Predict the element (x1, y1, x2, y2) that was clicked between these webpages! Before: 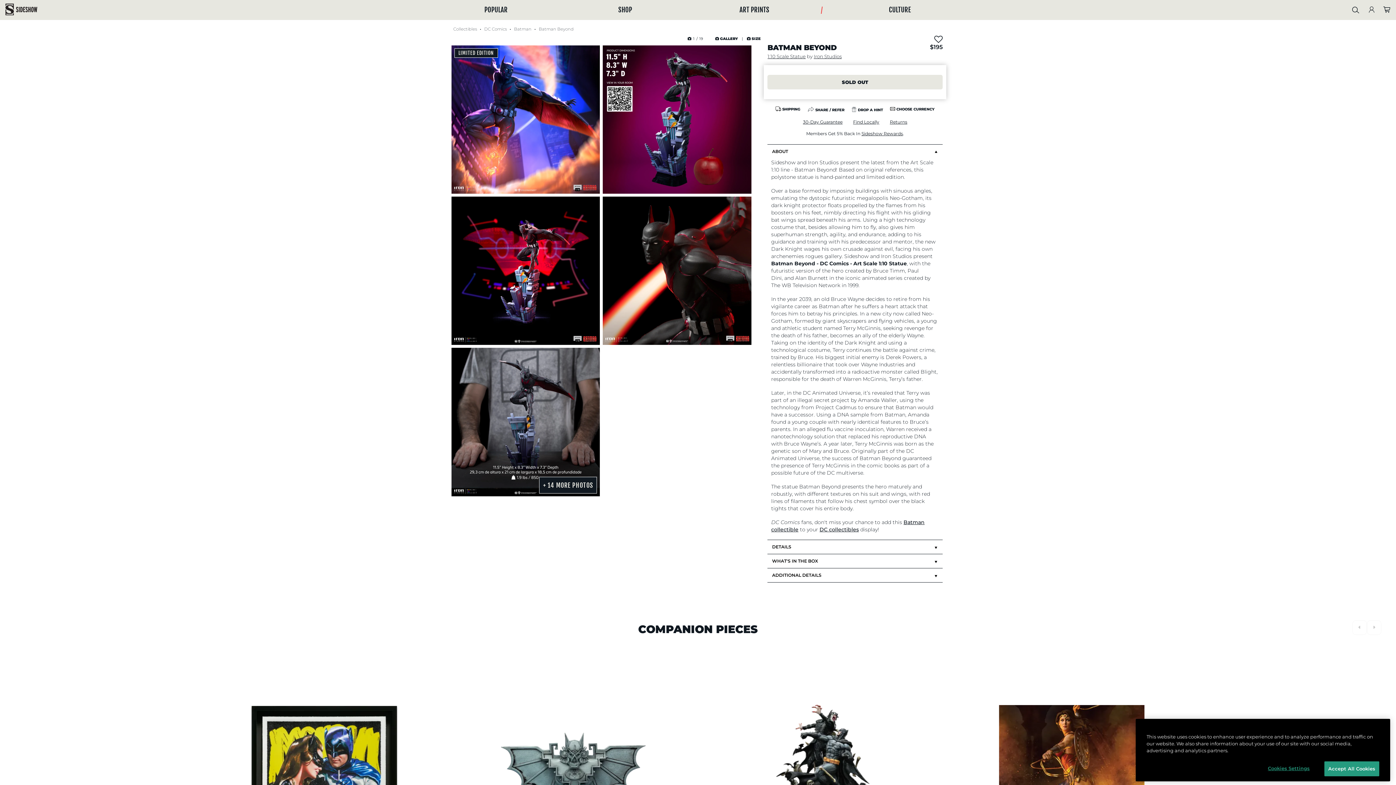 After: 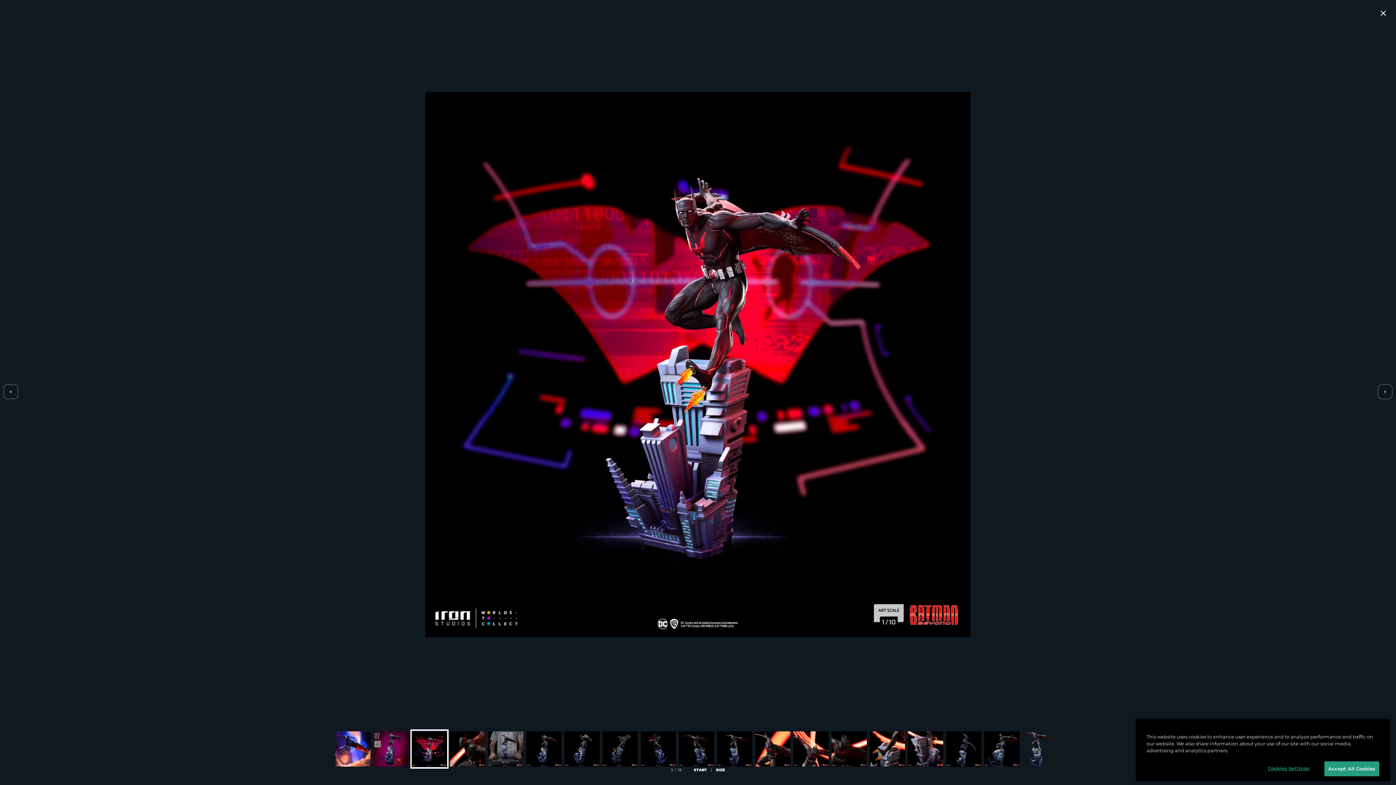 Action: bbox: (451, 214, 600, 362)